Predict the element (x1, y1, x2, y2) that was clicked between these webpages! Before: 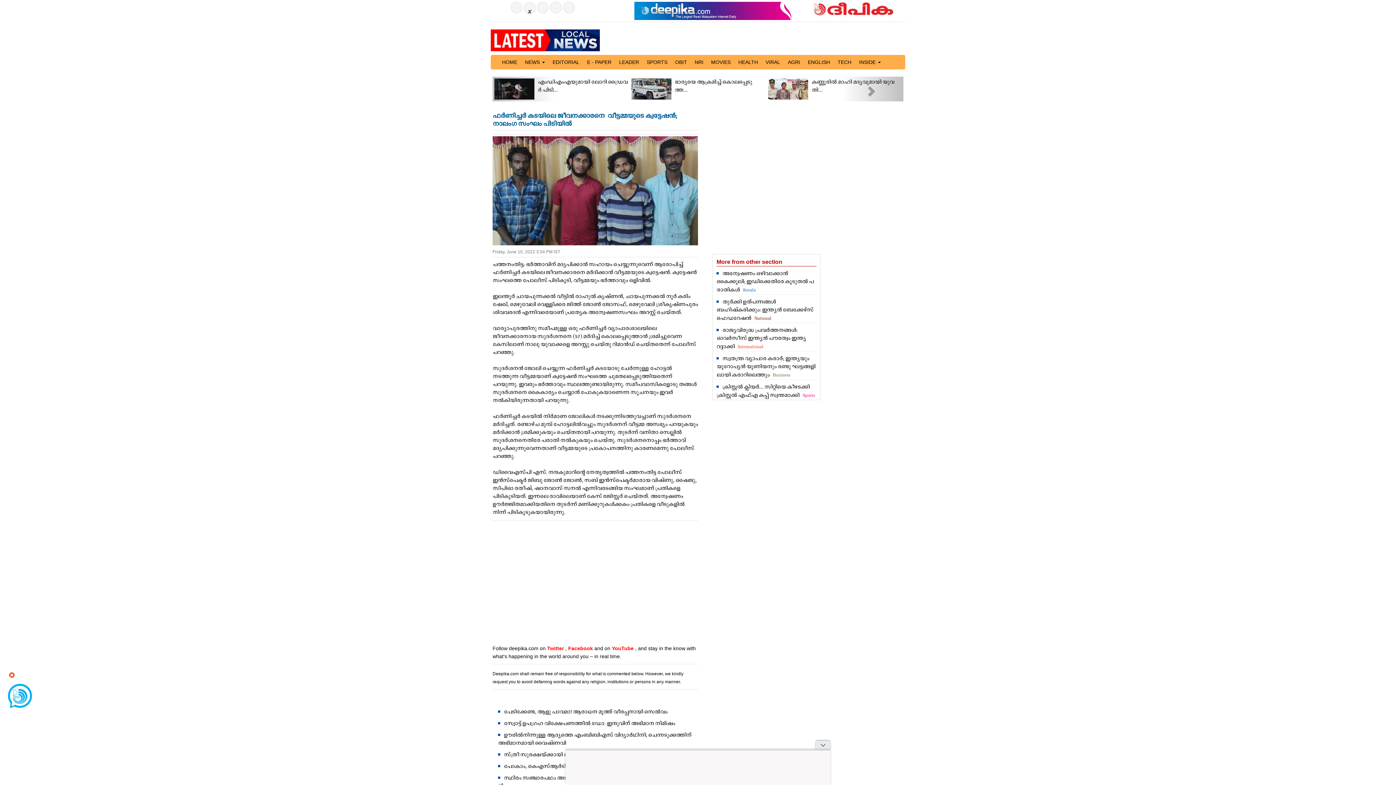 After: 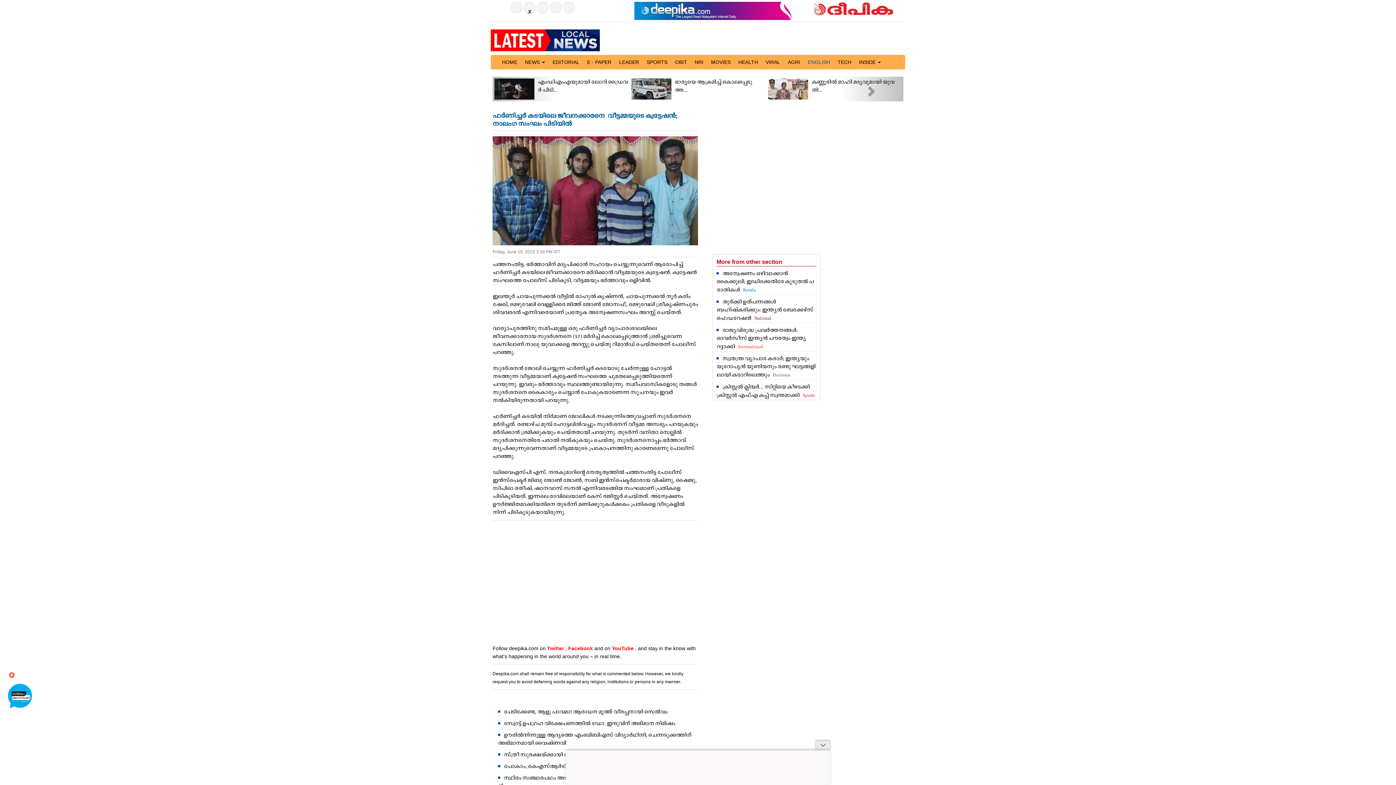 Action: bbox: (804, 54, 833, 69) label: ENGLISH